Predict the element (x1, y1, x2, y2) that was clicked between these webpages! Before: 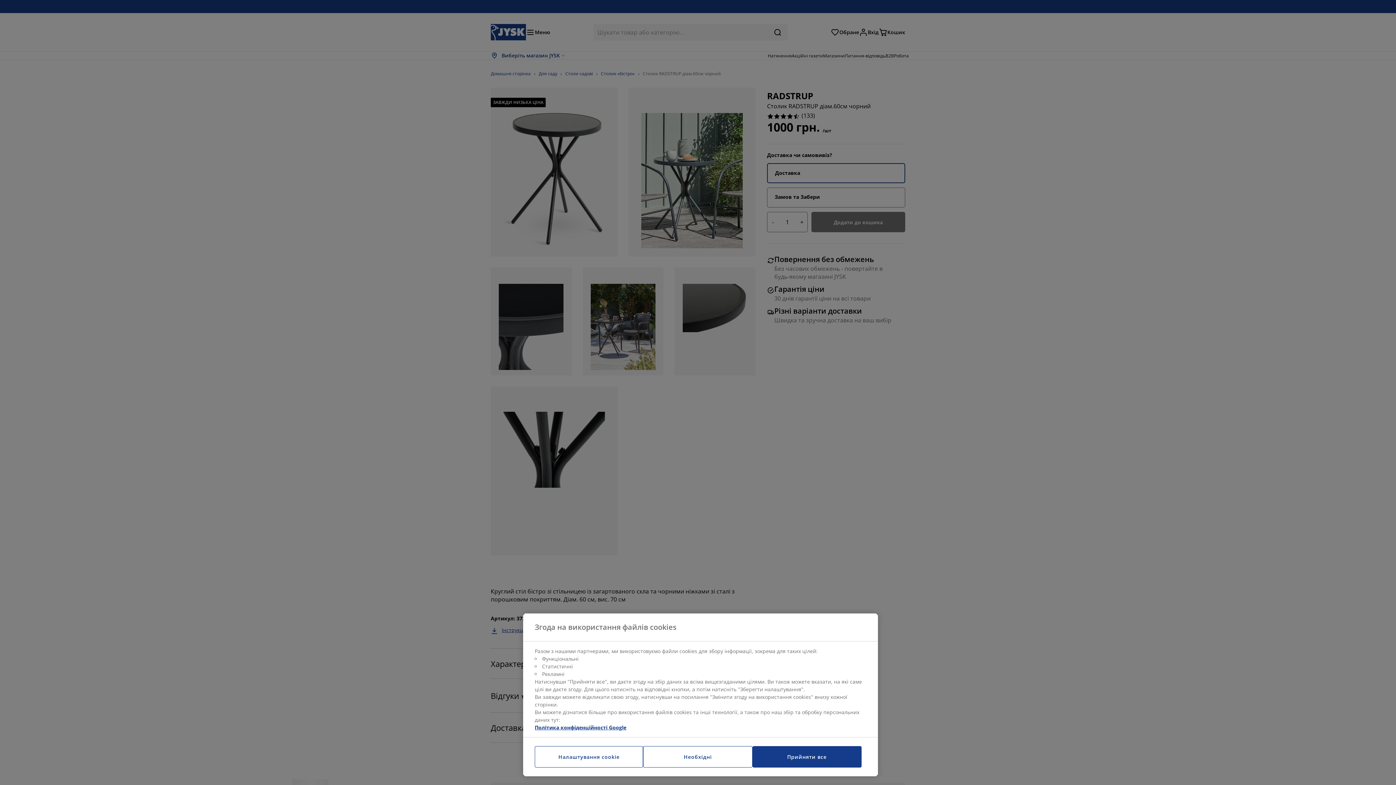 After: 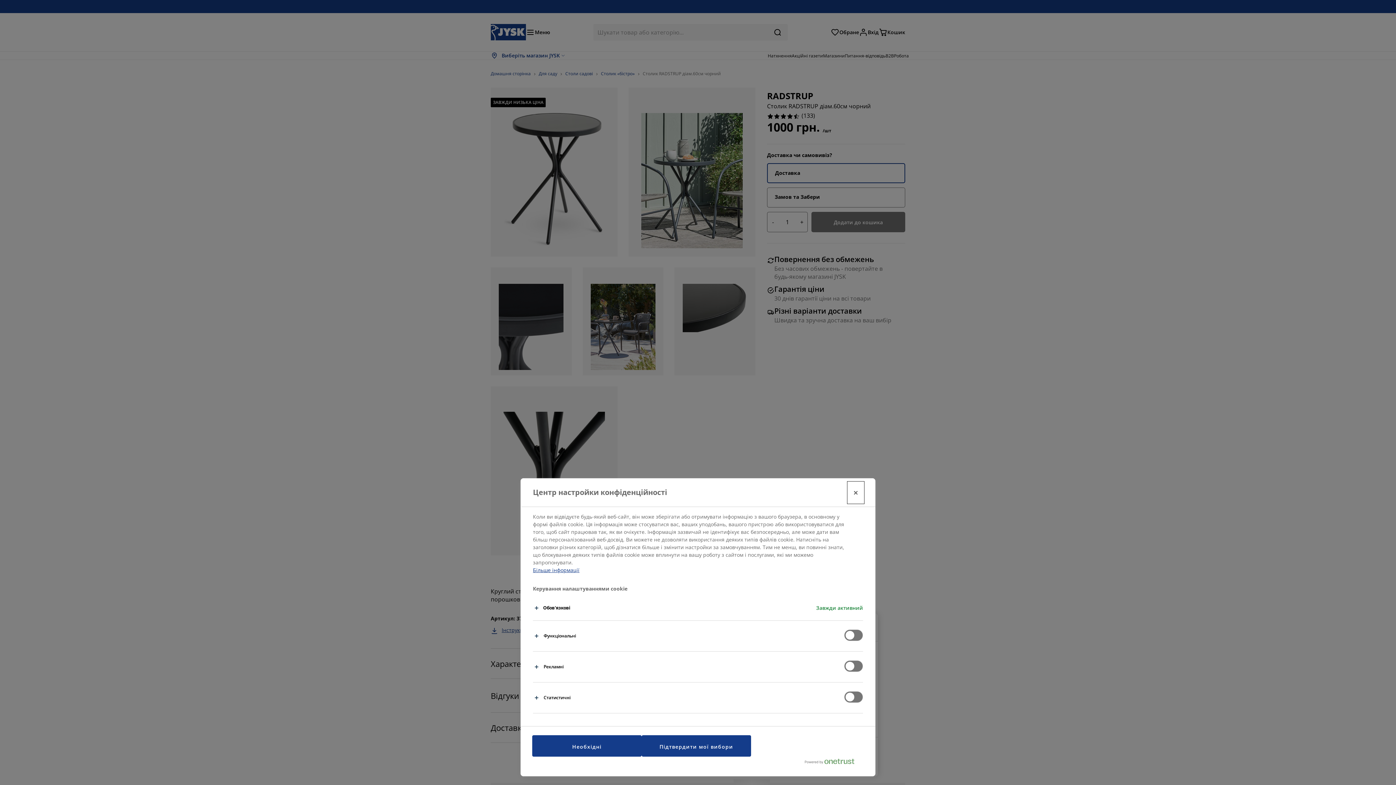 Action: bbox: (534, 746, 643, 768) label: Налаштування cookie